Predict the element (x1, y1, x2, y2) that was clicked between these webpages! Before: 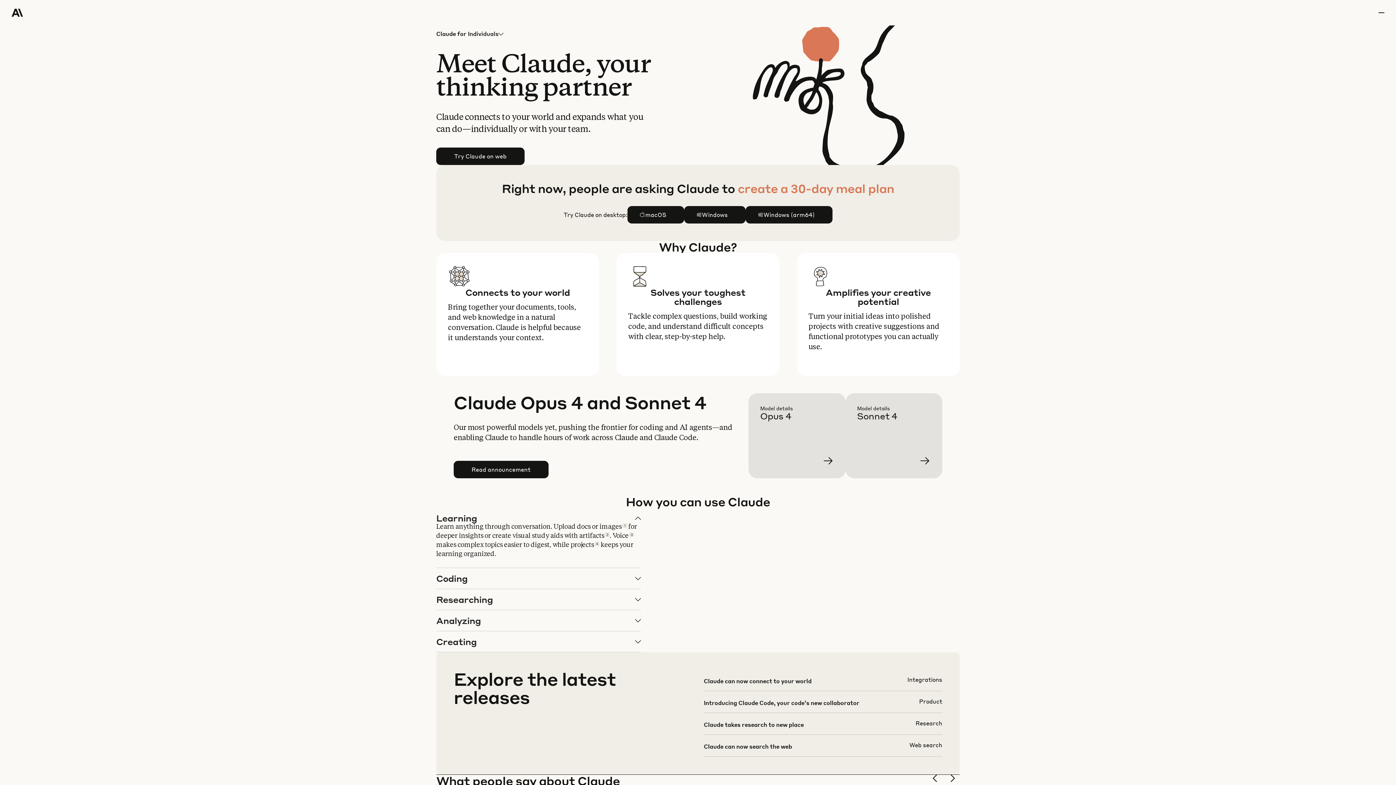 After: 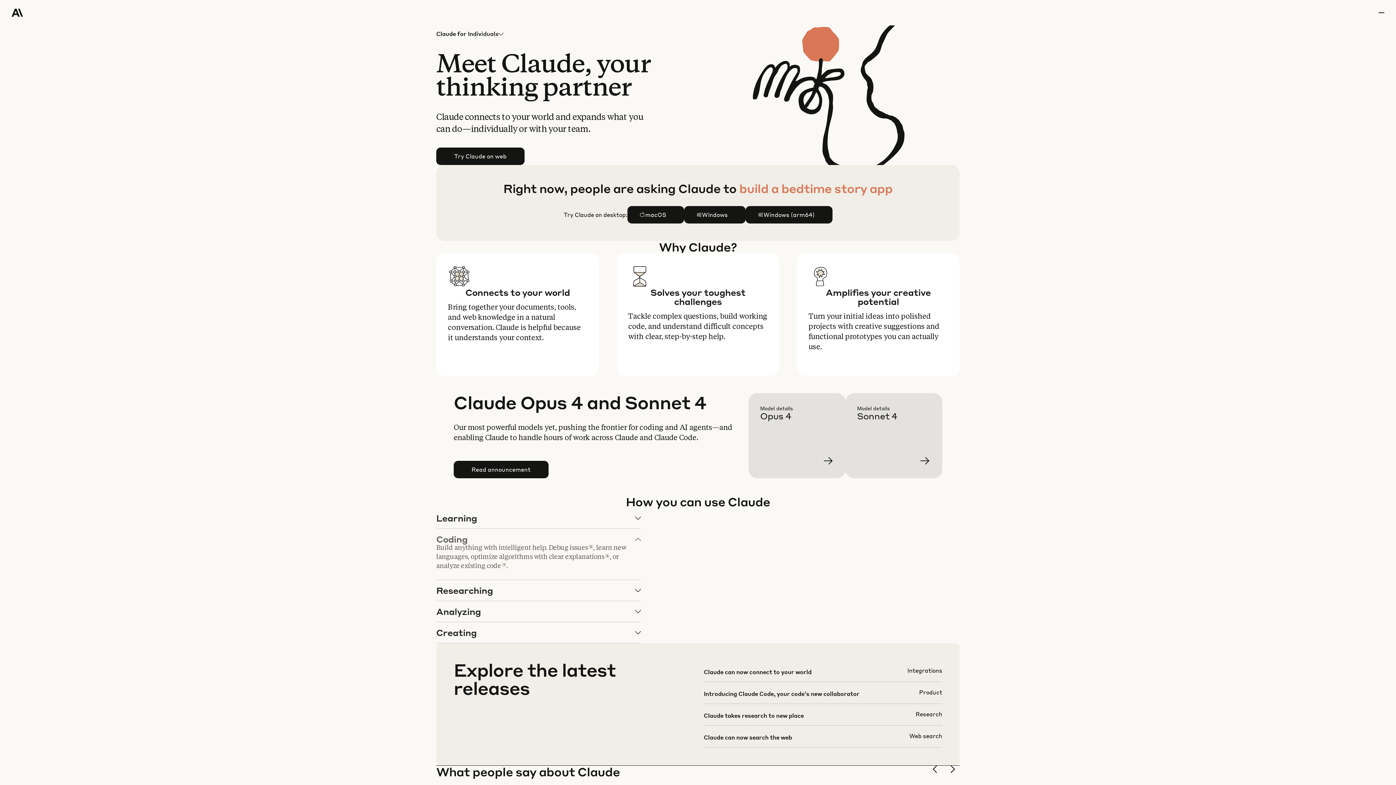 Action: bbox: (436, 568, 640, 589) label: Coding